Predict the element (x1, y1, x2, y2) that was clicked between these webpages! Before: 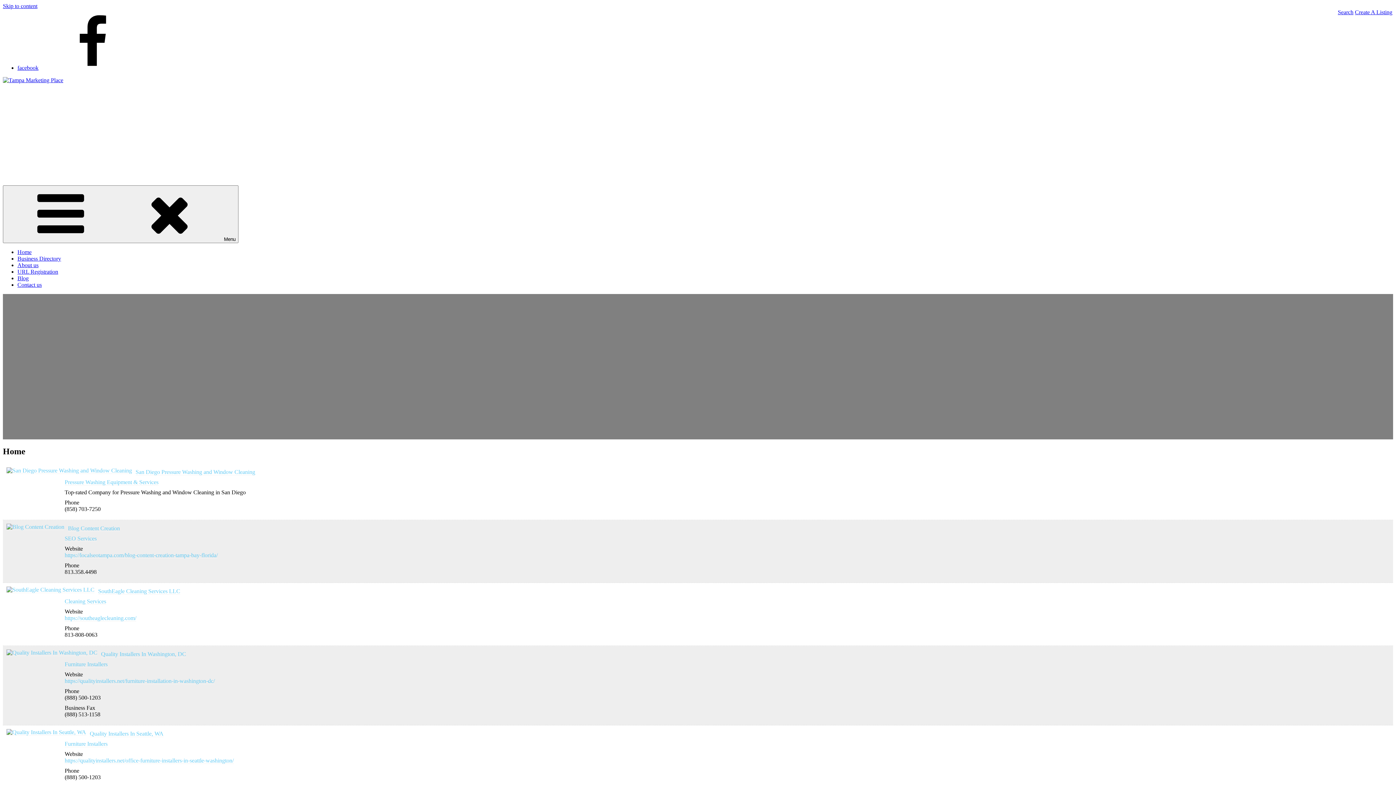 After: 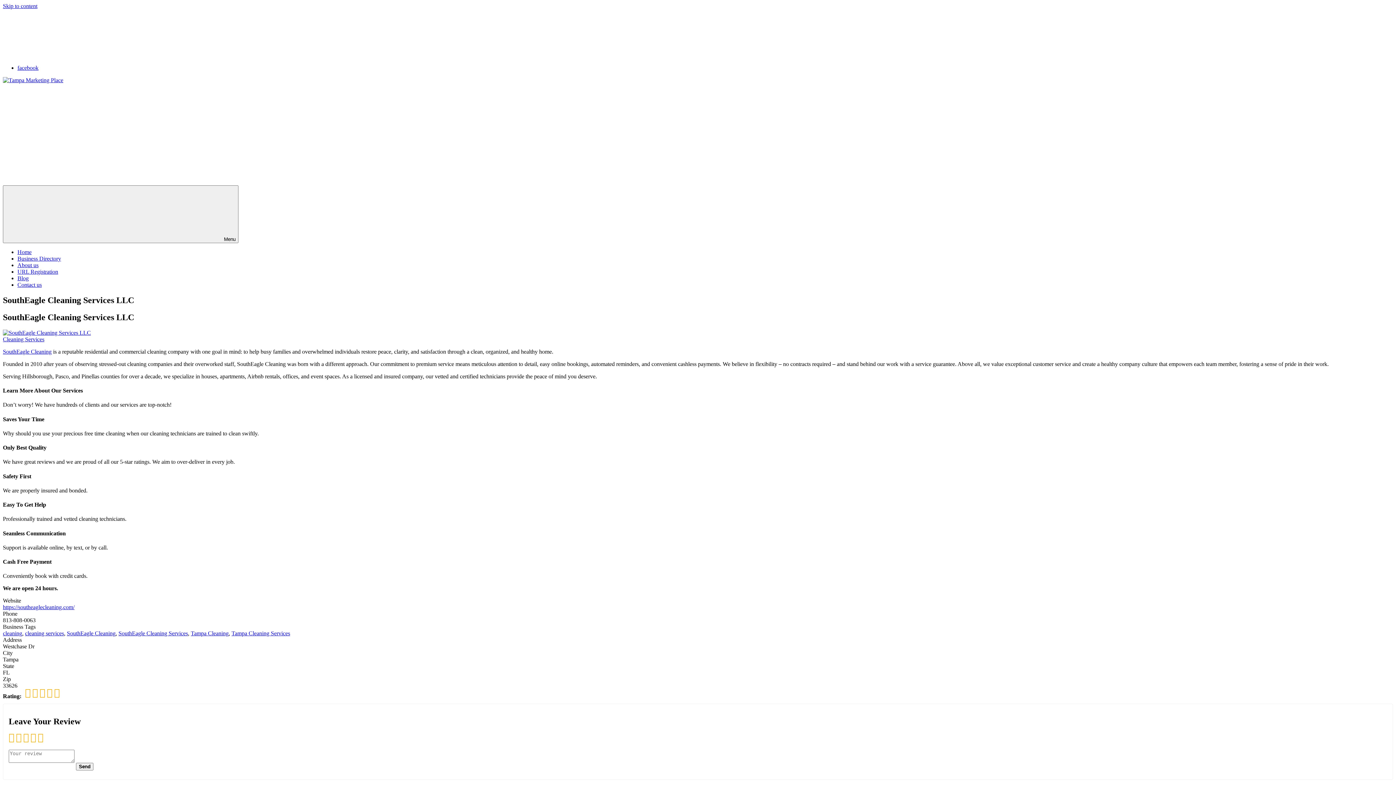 Action: label: SouthEagle Cleaning Services LLC bbox: (98, 588, 180, 594)